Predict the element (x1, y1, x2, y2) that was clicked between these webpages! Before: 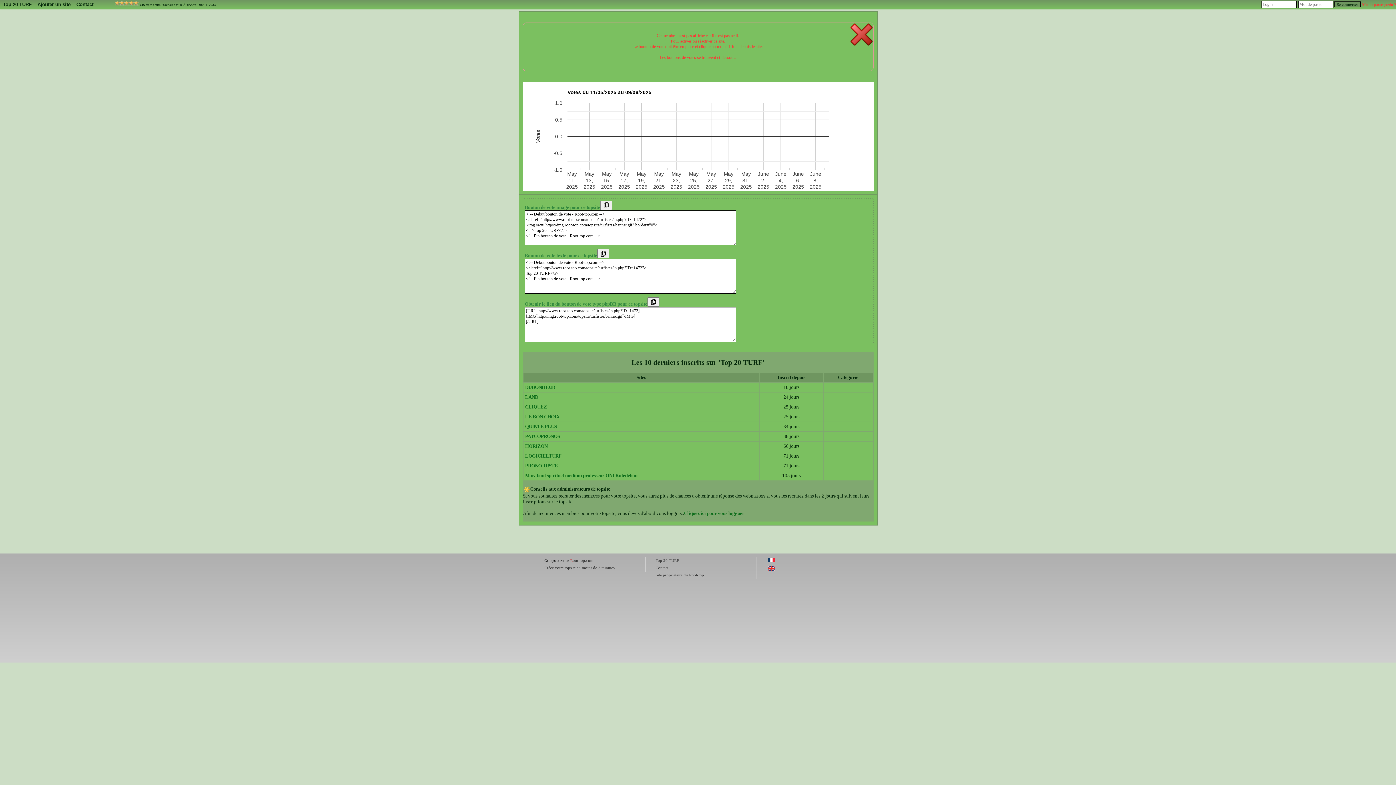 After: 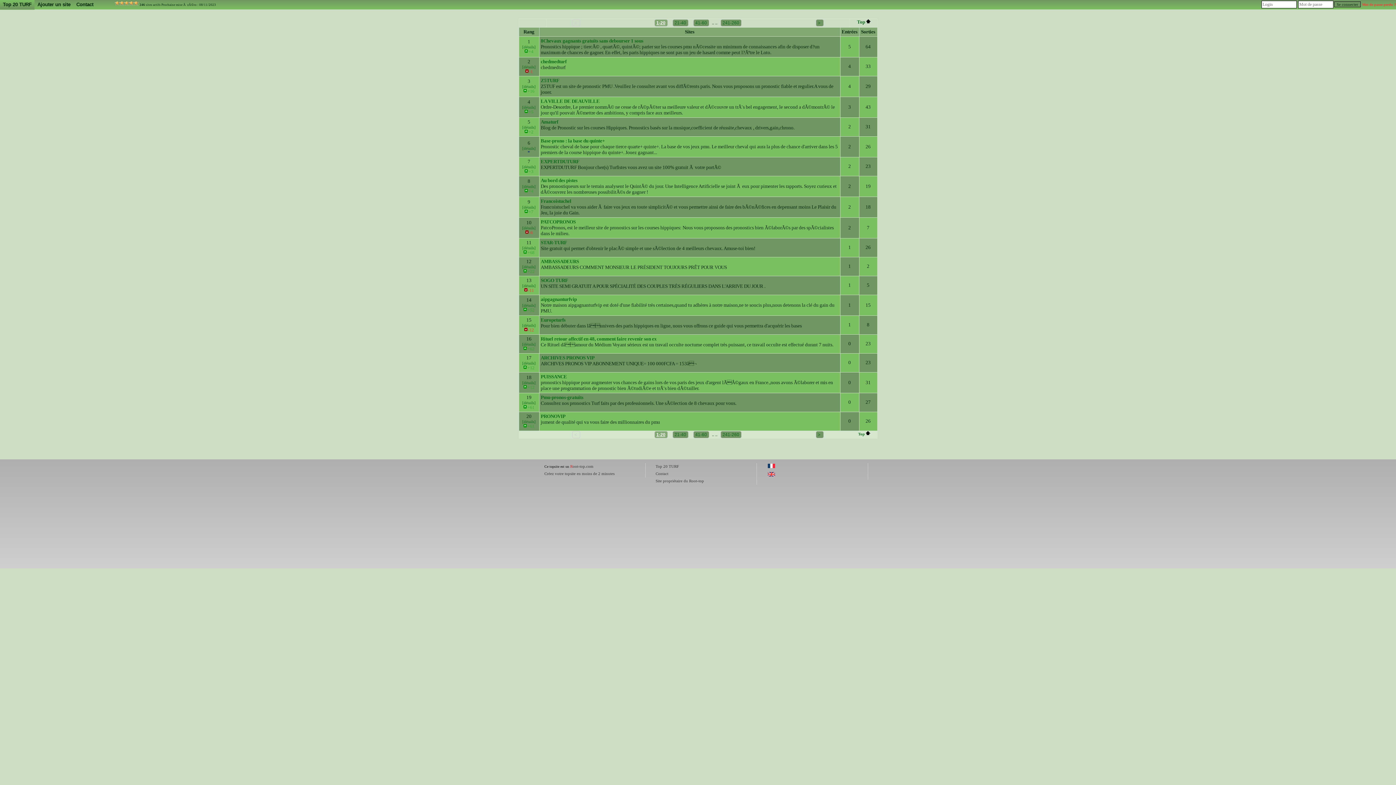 Action: label: Top 20 TURF bbox: (655, 558, 679, 562)